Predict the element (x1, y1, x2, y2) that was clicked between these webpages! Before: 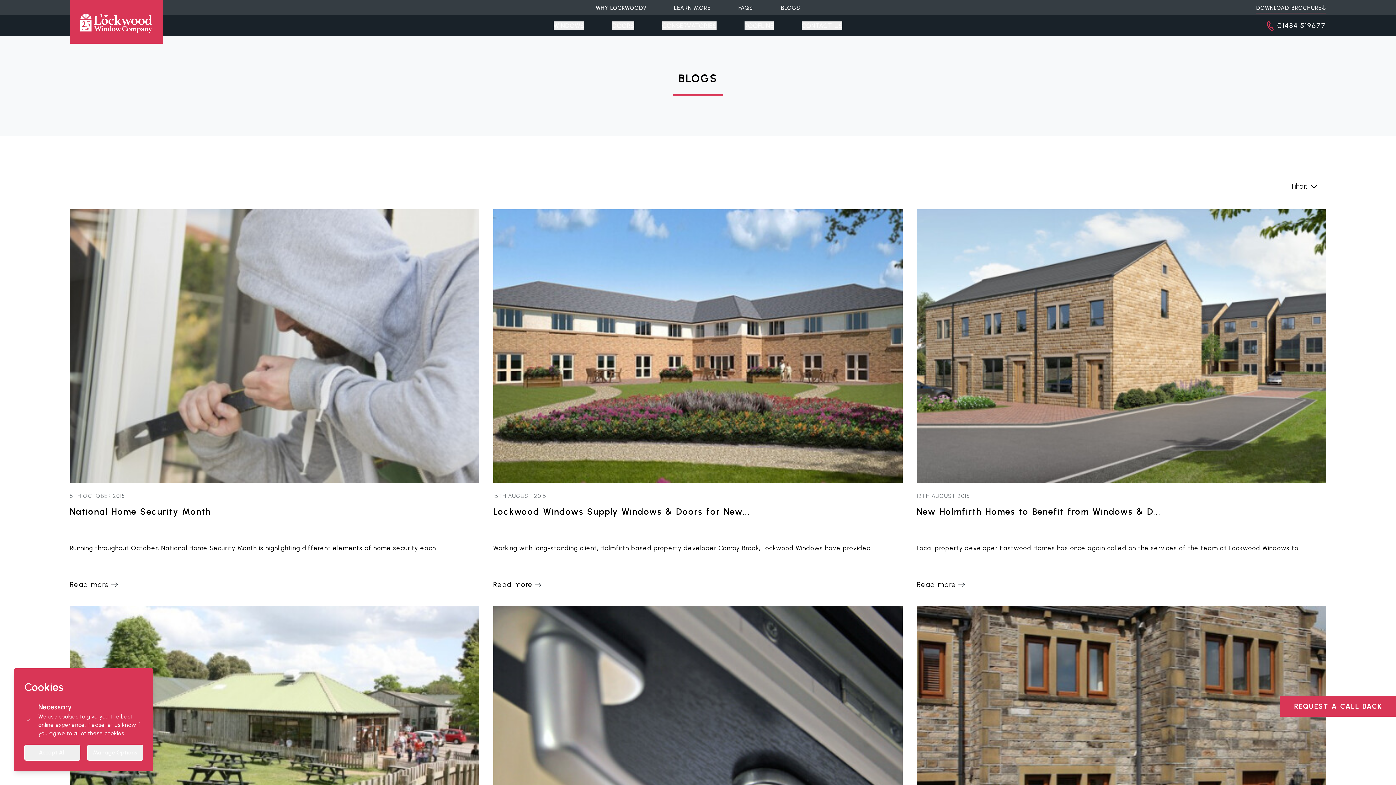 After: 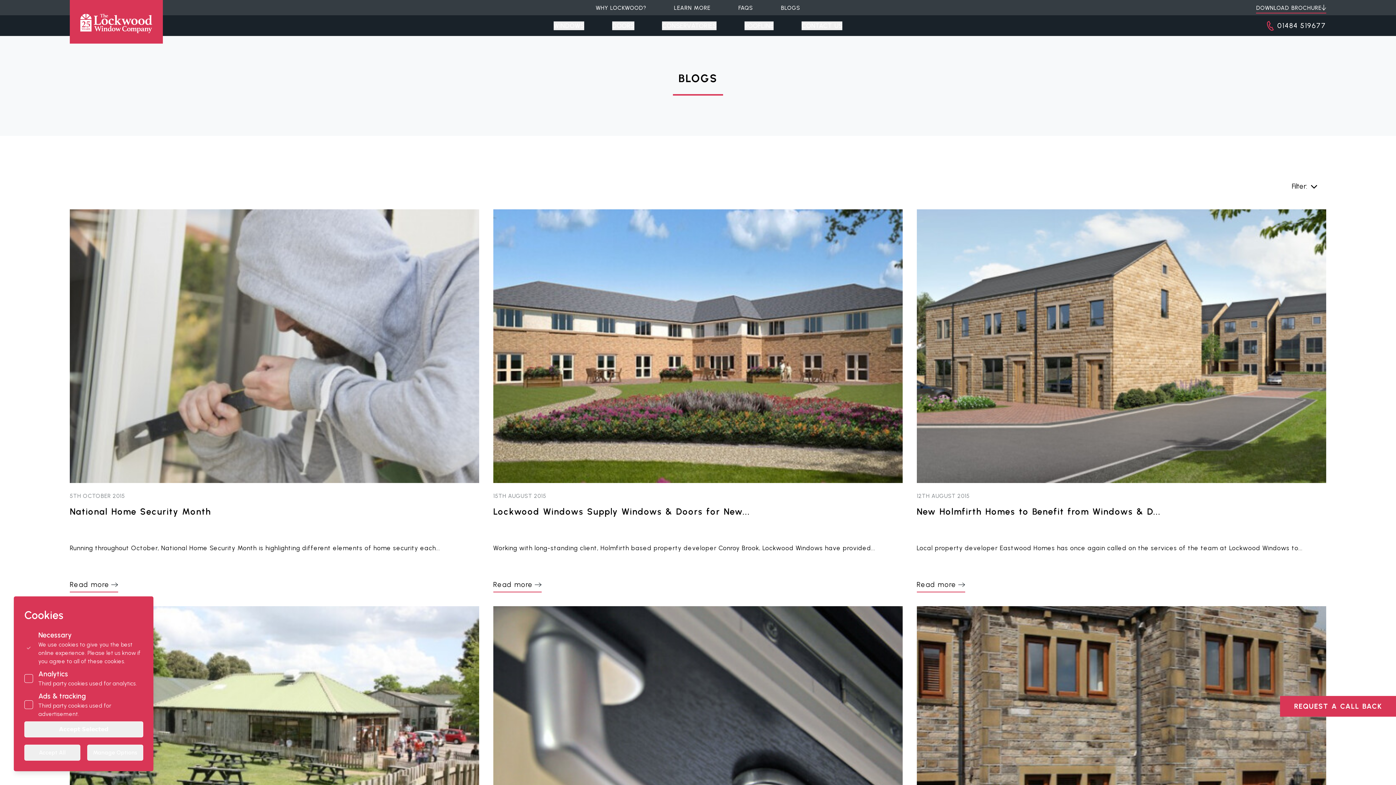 Action: bbox: (87, 744, 143, 761) label: Manage Options